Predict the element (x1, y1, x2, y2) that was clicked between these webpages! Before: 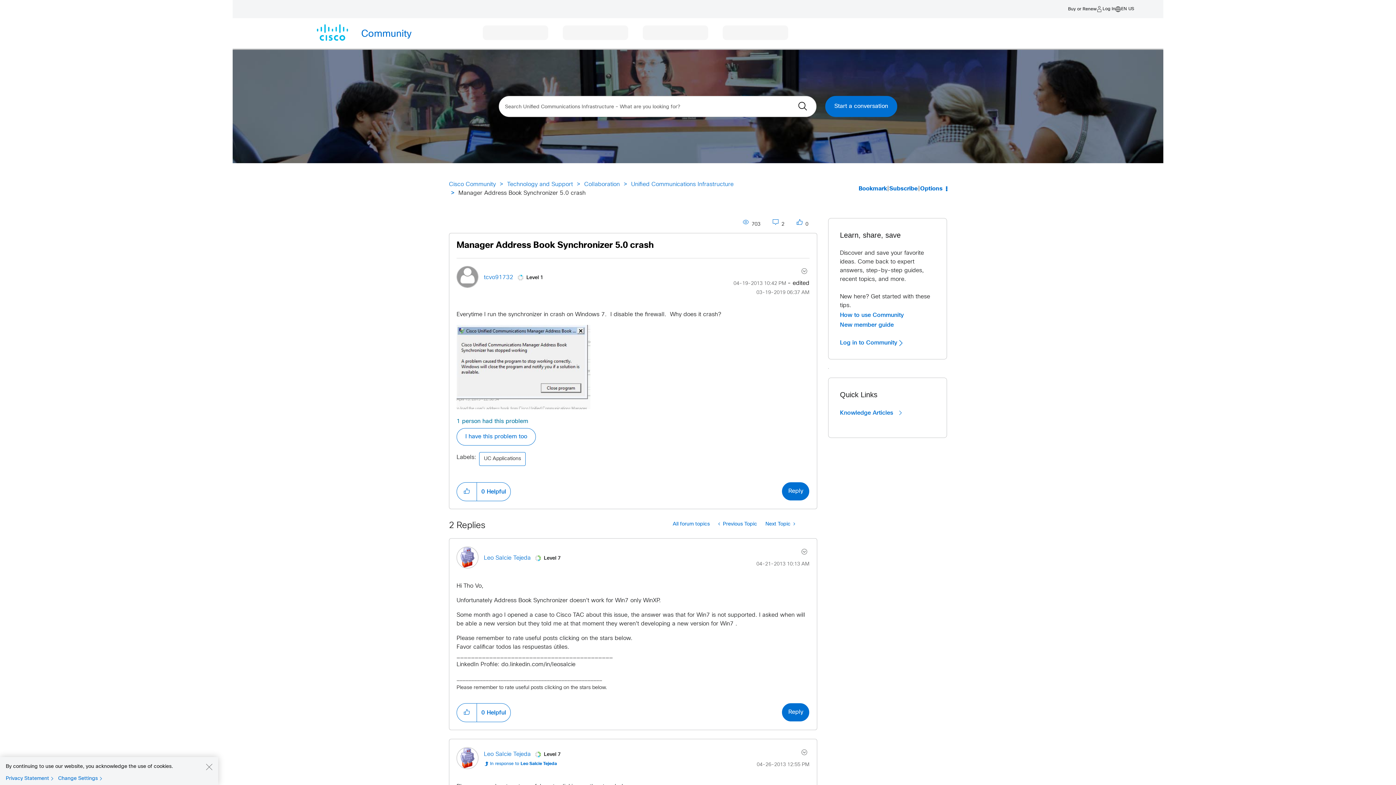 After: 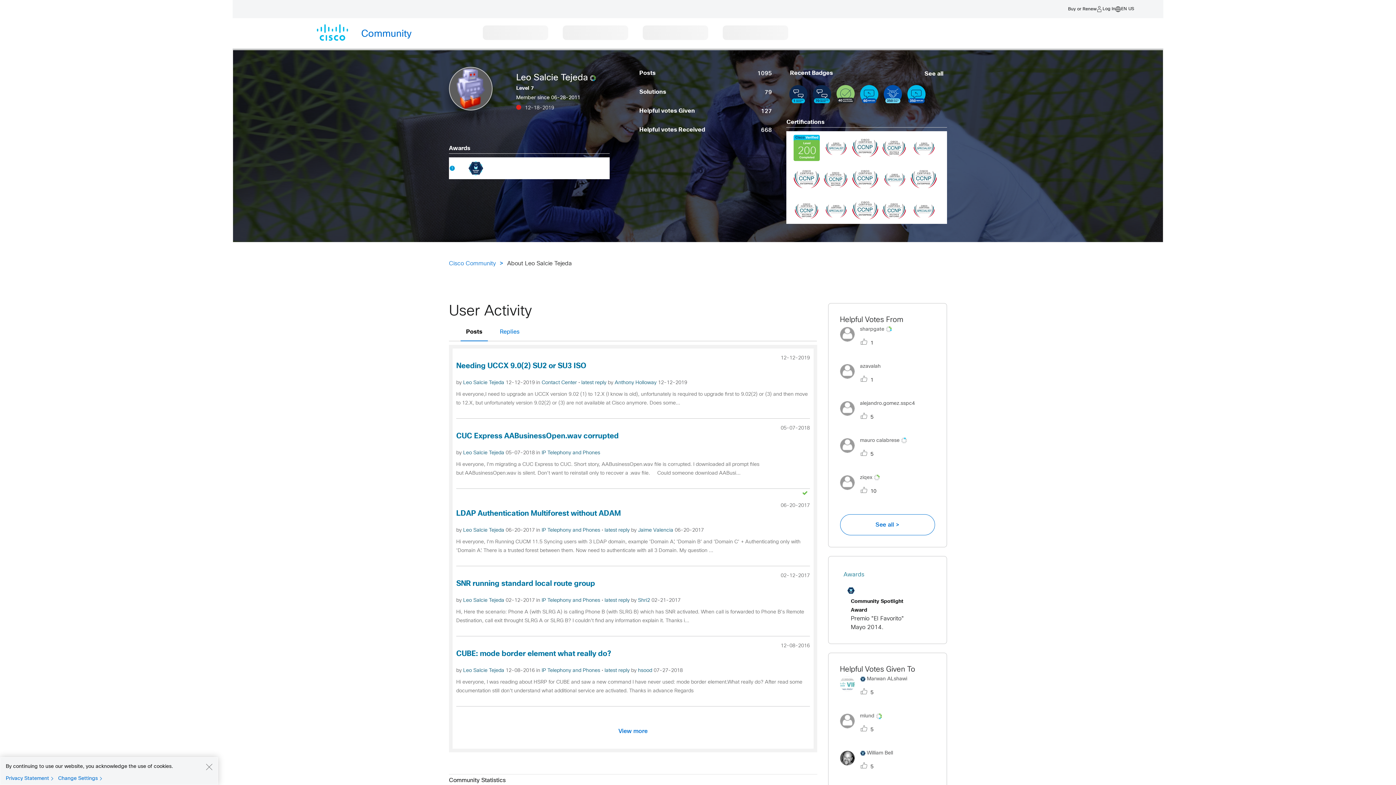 Action: label: View Profile of Leo Salcie Tejeda bbox: (484, 751, 530, 757)